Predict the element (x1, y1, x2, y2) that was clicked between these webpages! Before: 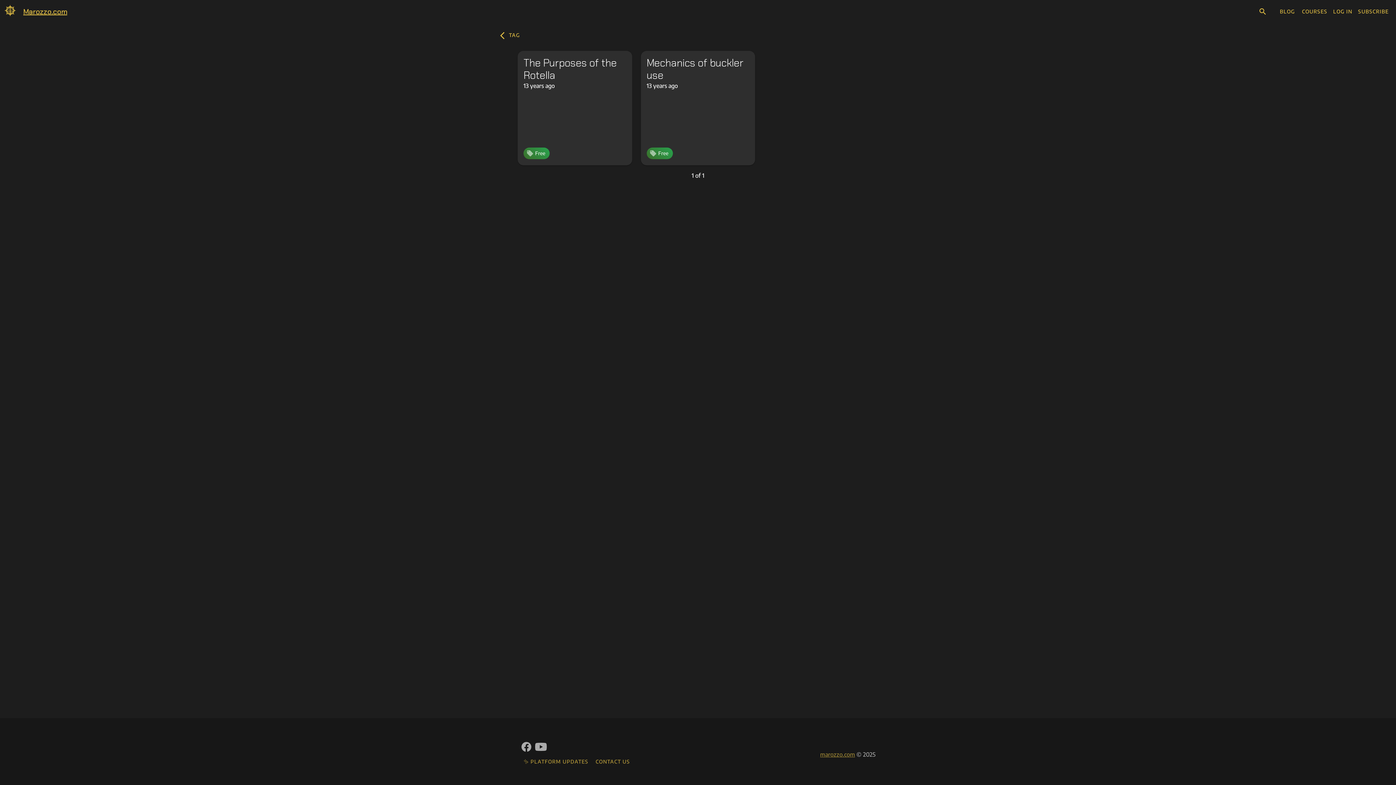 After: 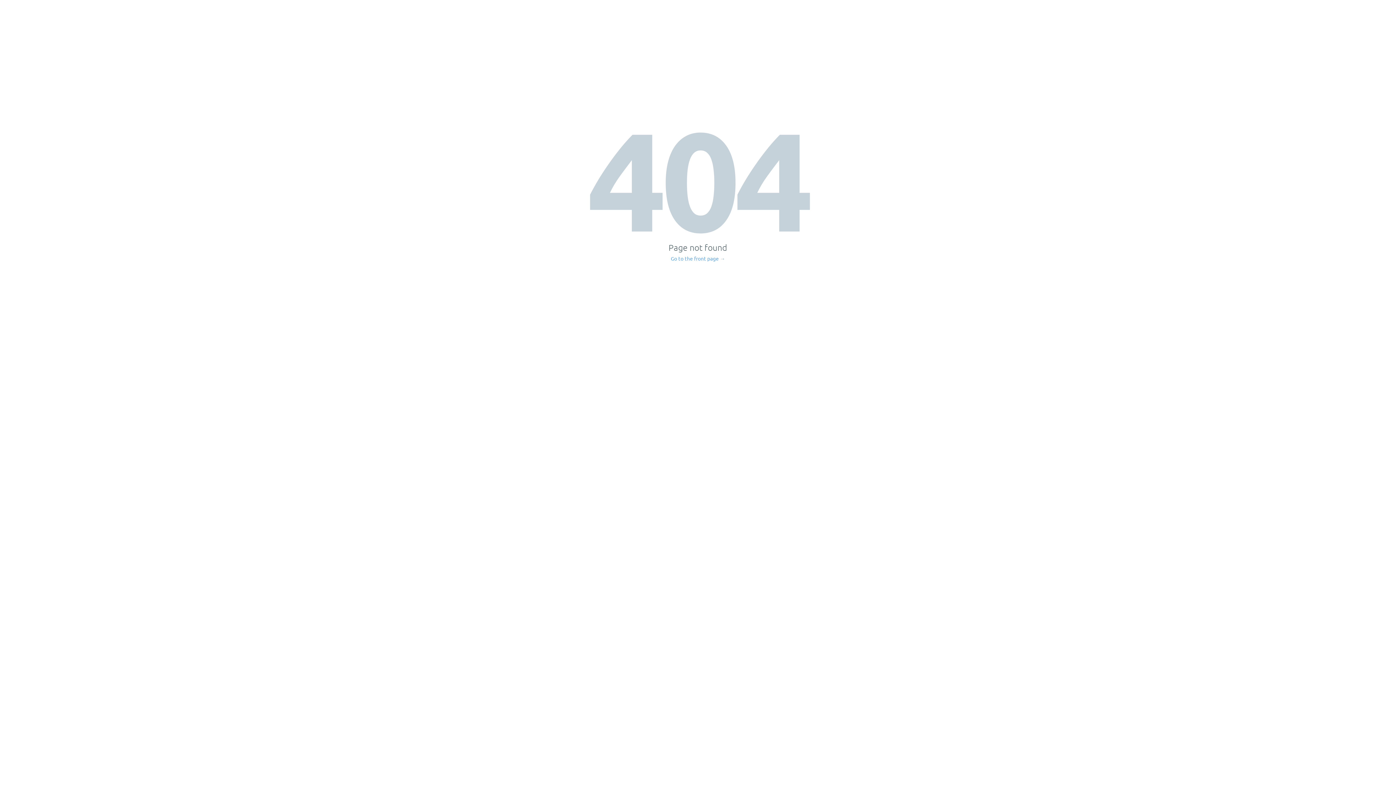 Action: label: Back to bbox: (497, 29, 523, 42)